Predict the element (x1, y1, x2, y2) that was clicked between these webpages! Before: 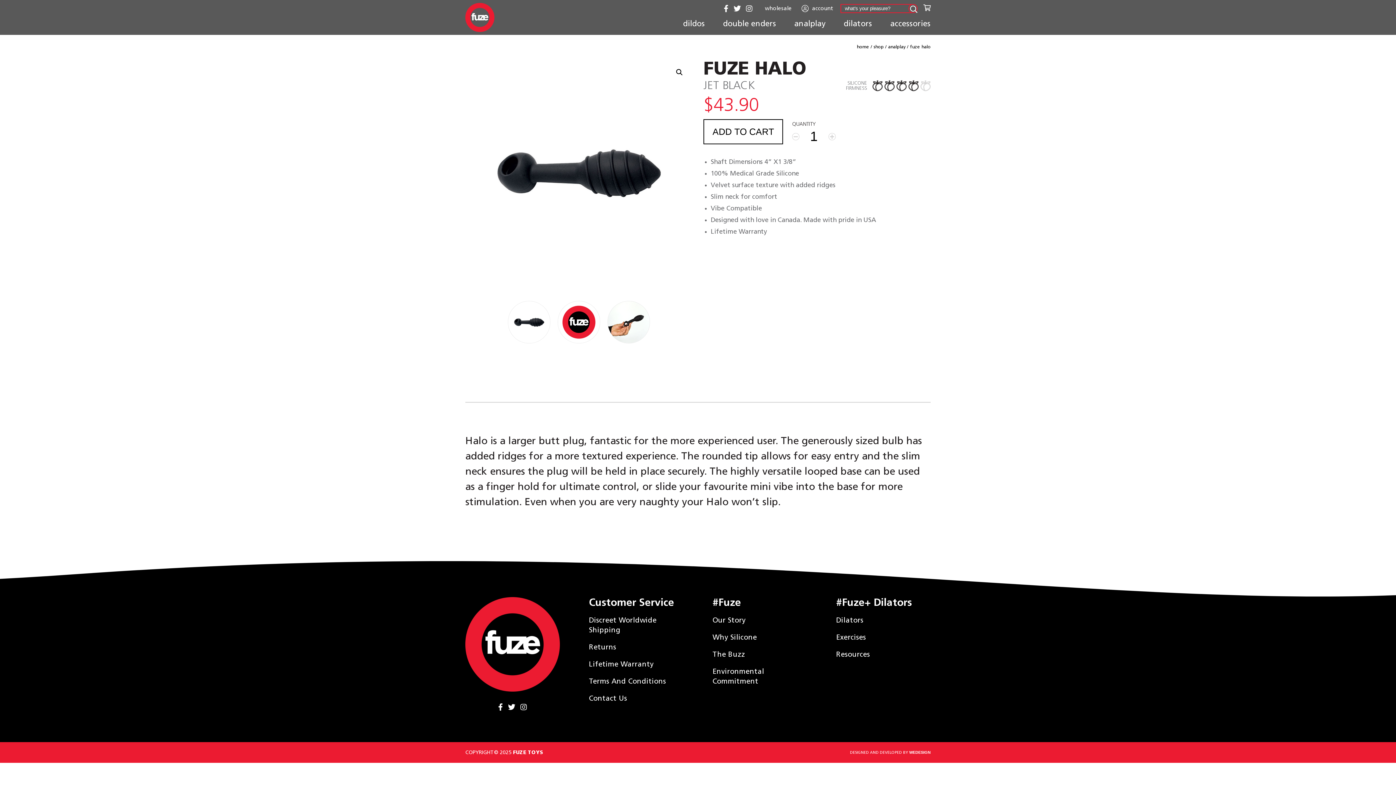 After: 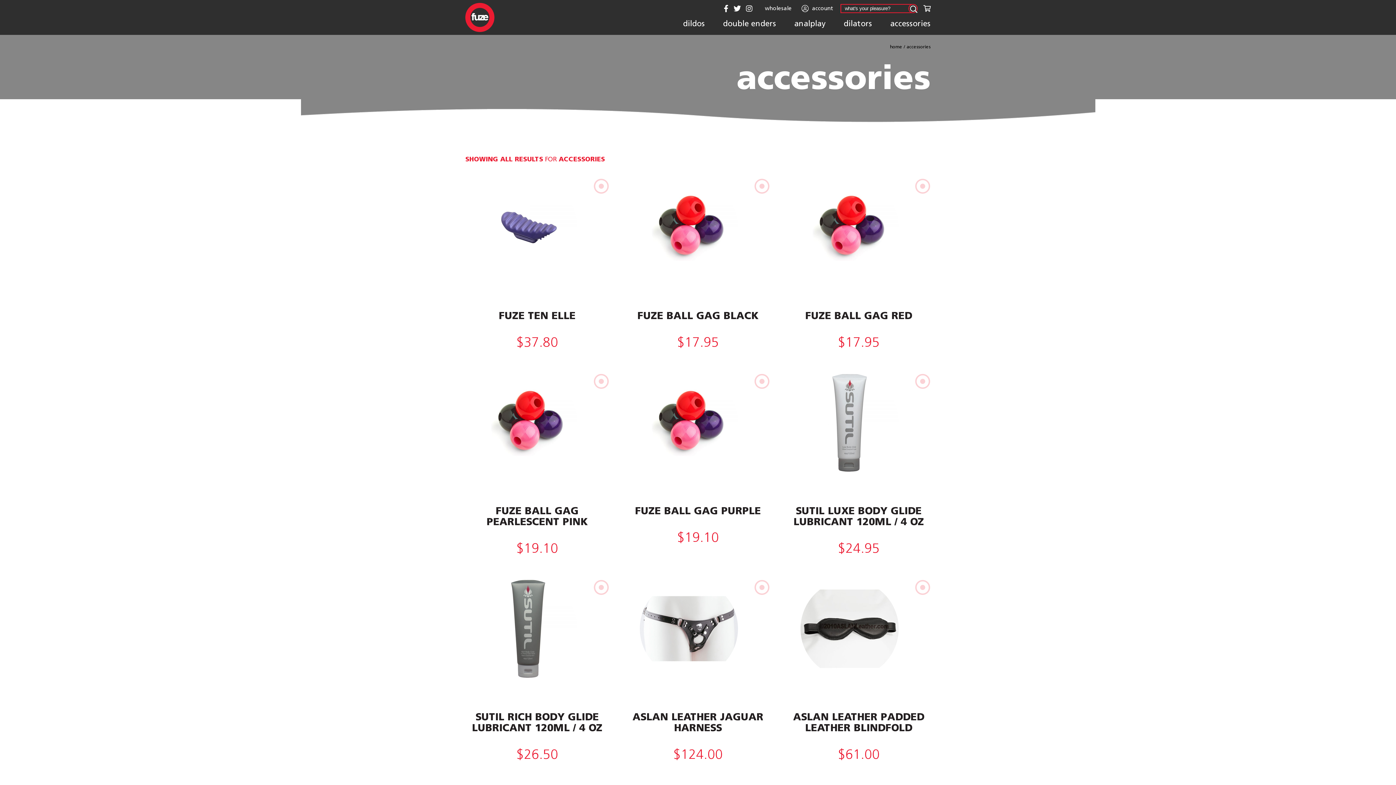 Action: bbox: (890, 20, 930, 27) label: accessories